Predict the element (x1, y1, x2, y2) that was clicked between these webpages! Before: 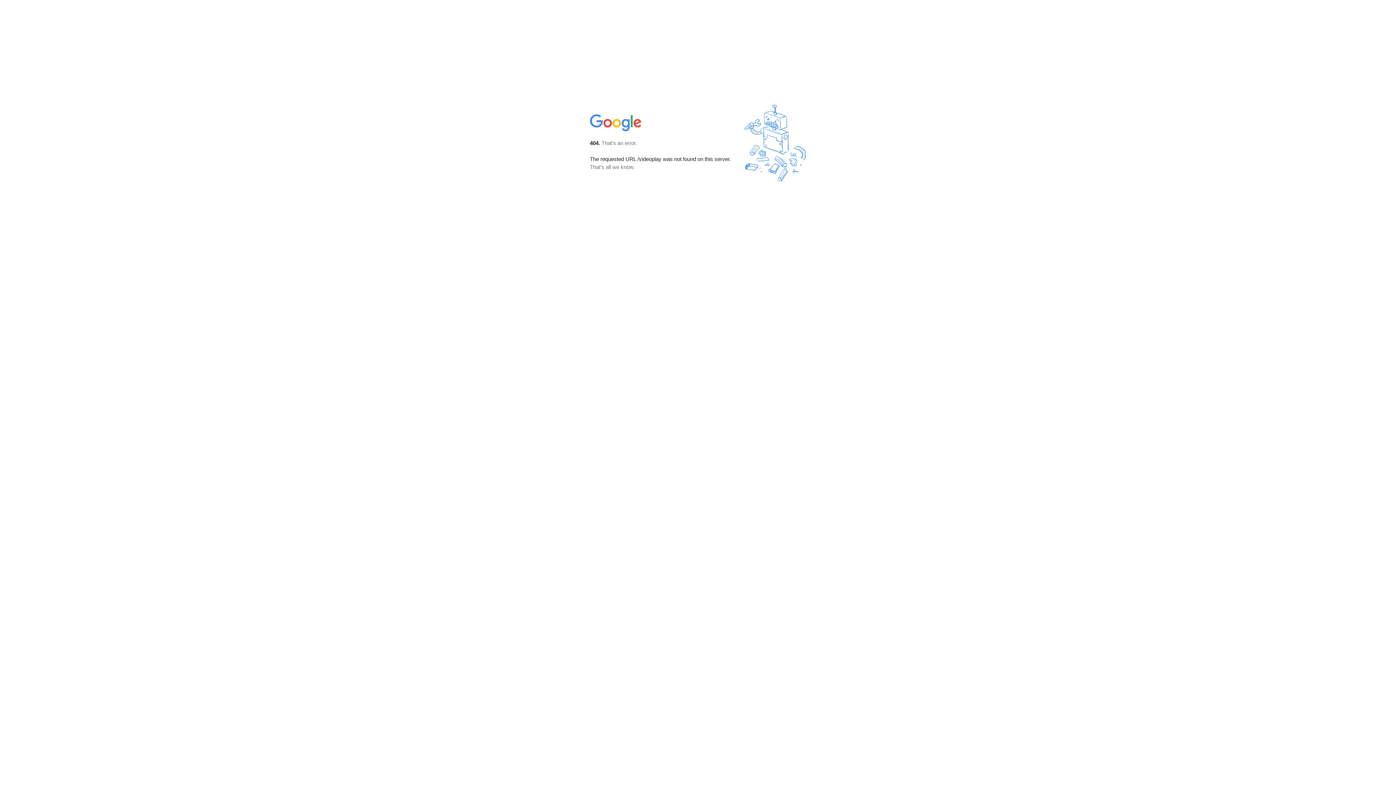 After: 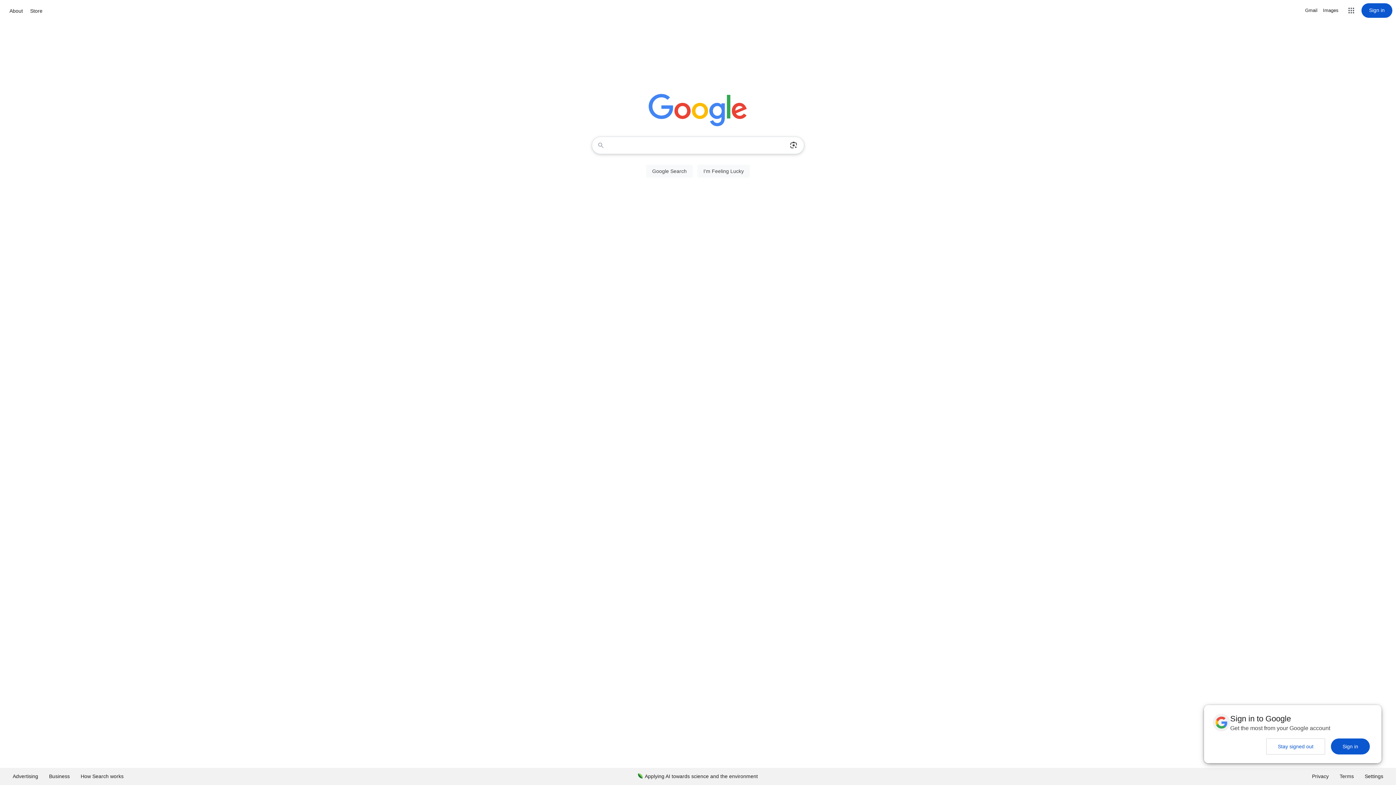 Action: bbox: (590, 127, 642, 134)